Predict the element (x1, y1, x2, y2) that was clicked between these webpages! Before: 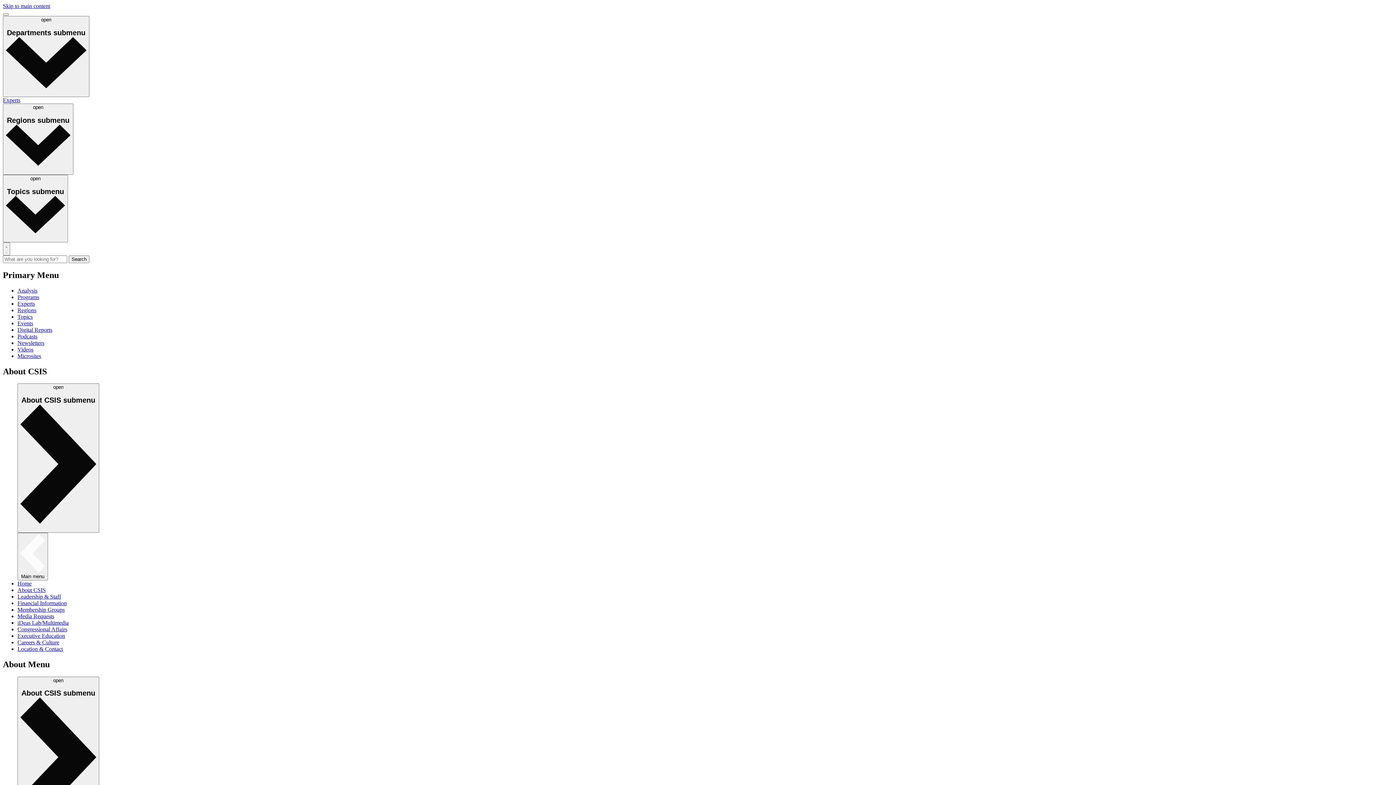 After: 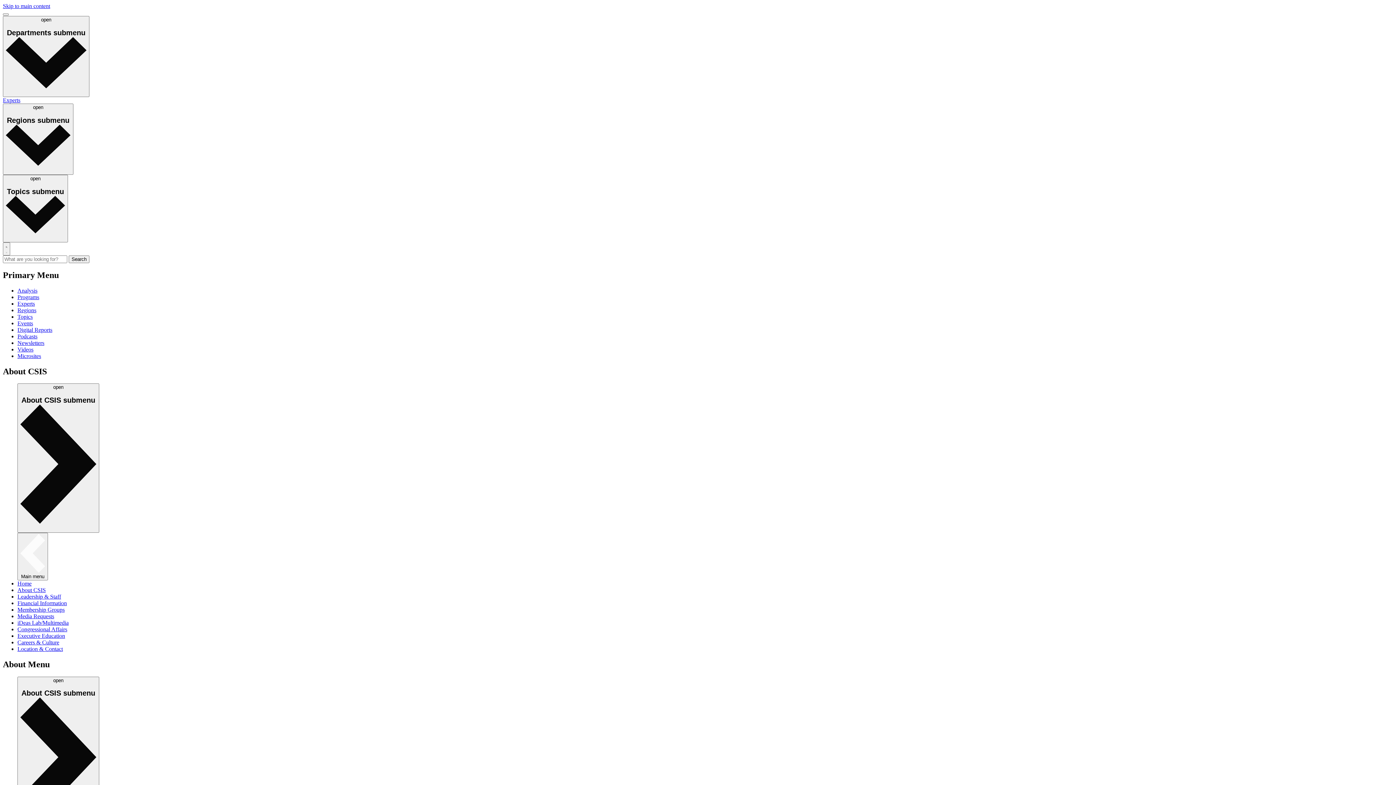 Action: label: Experts bbox: (17, 300, 34, 306)